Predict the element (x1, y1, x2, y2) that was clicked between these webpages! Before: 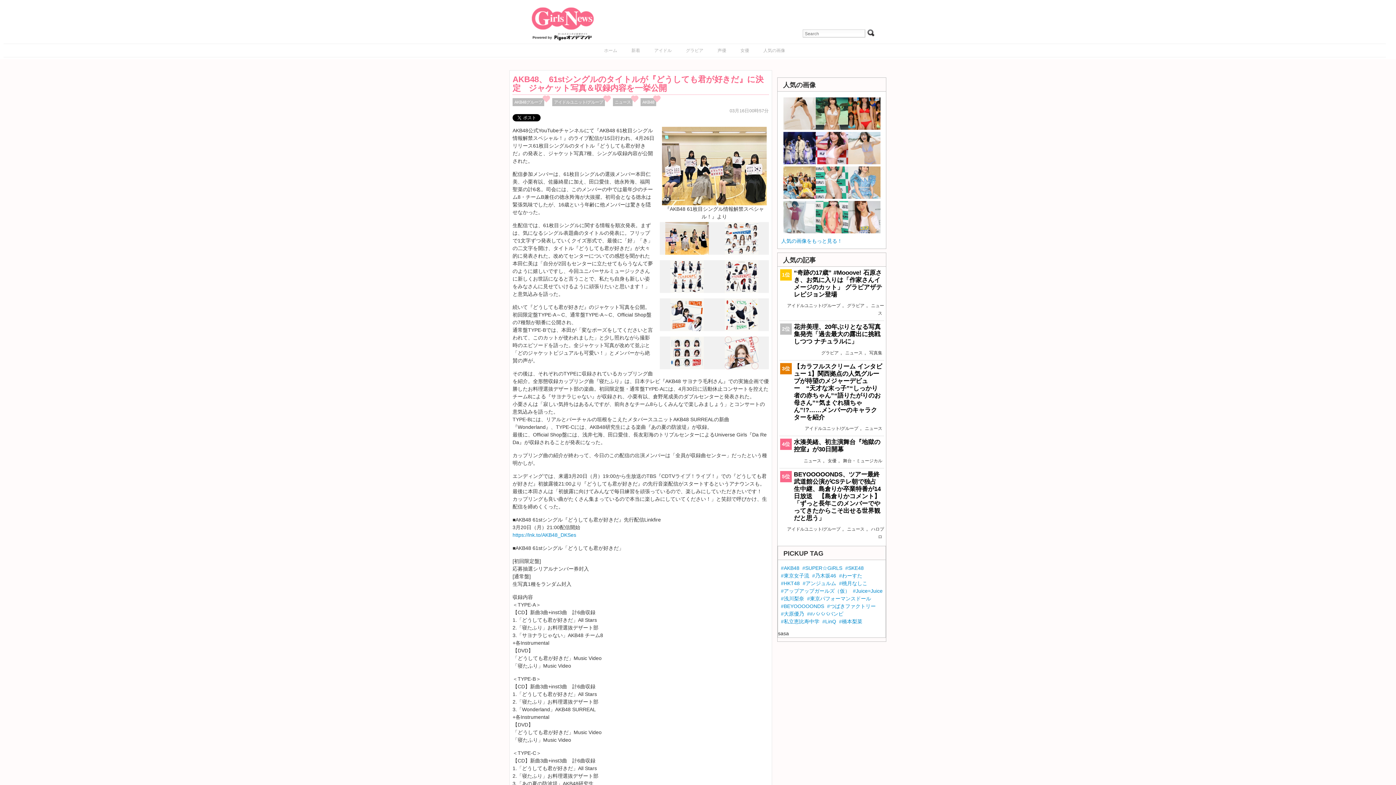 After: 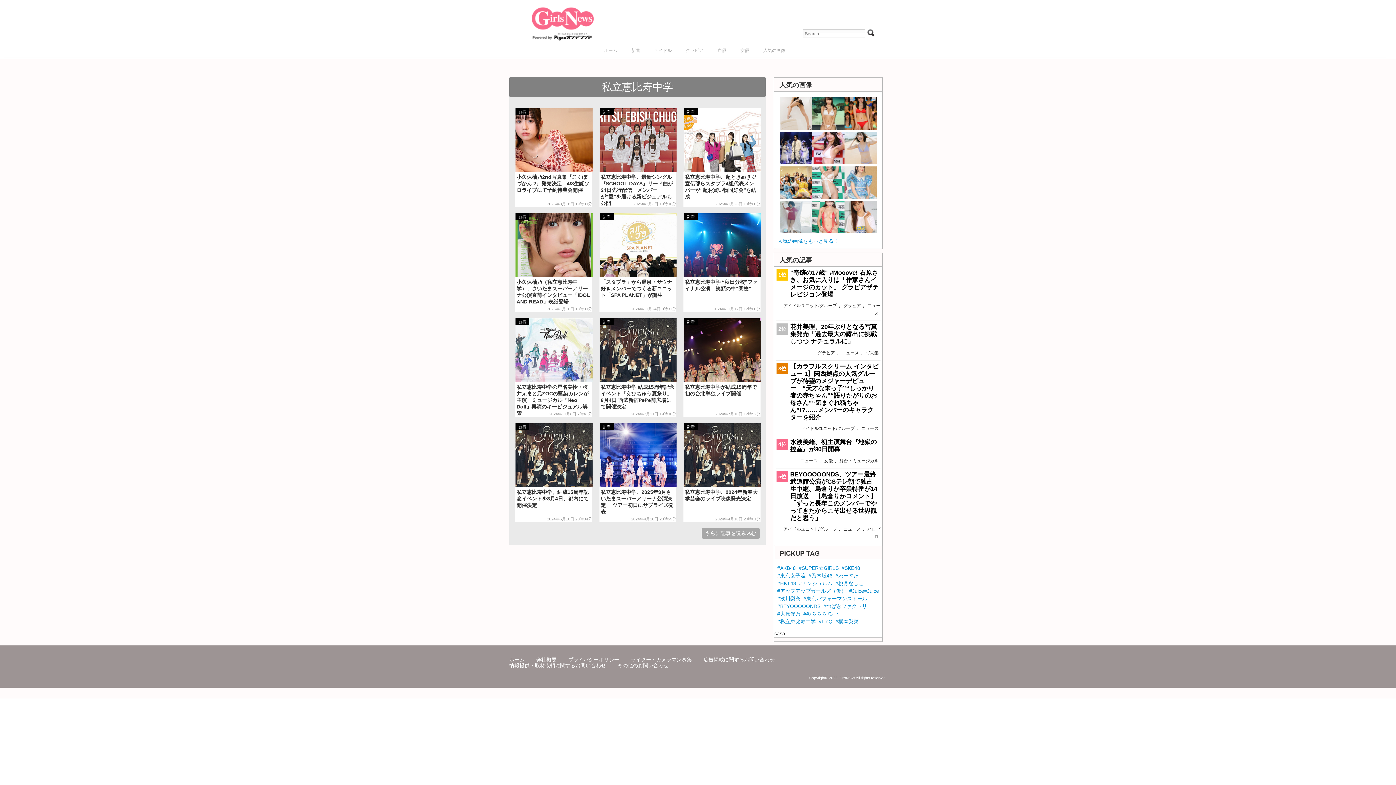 Action: label: #私立恵比寿中学 bbox: (781, 618, 819, 624)